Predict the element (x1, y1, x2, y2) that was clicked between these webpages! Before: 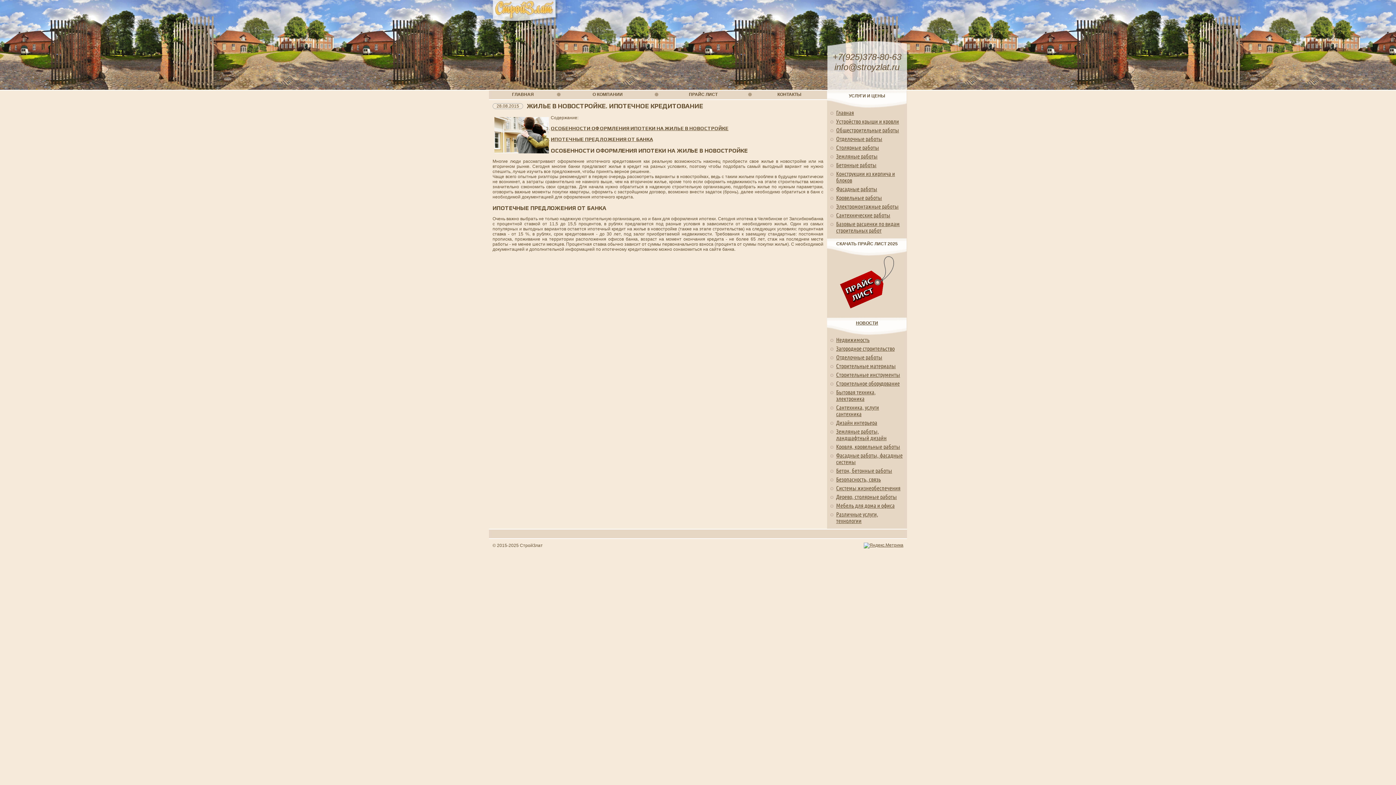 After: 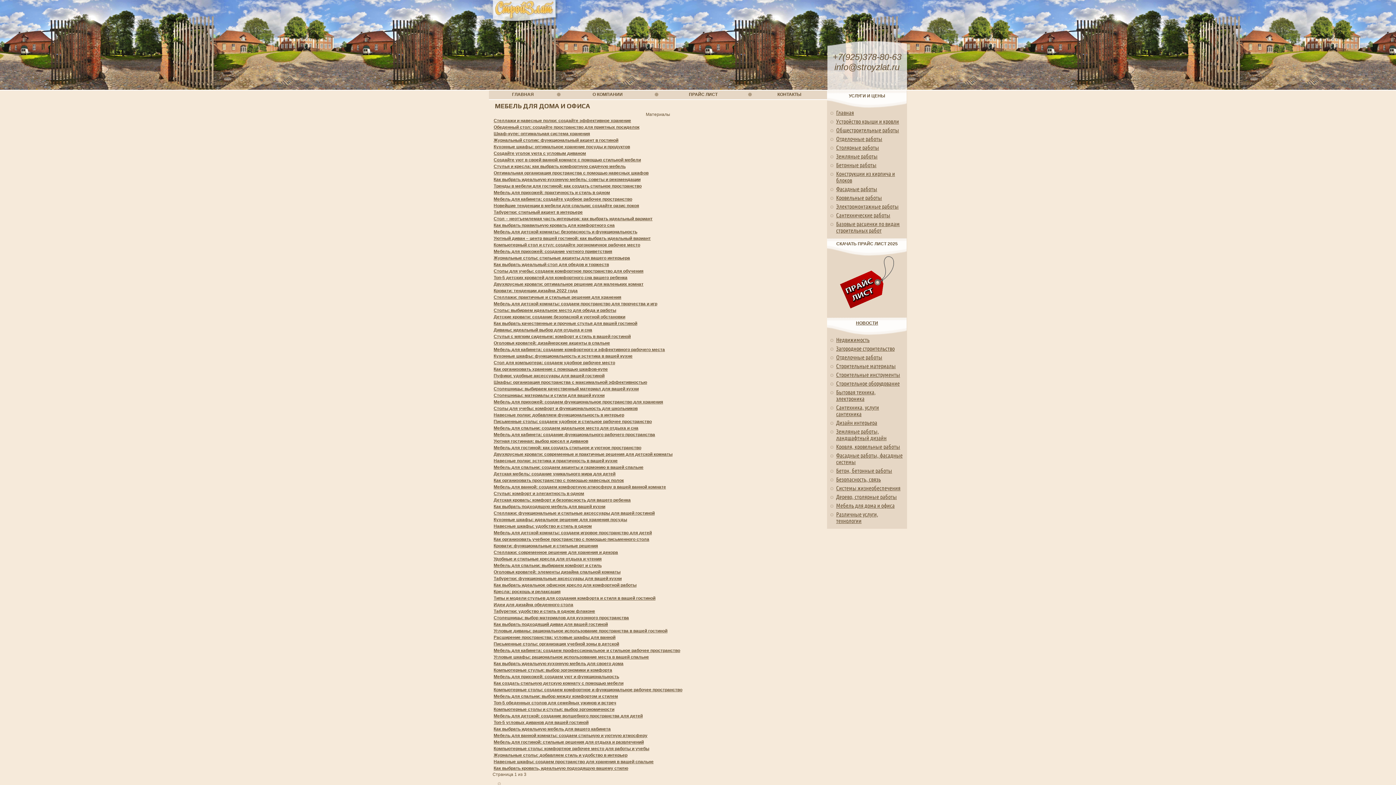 Action: bbox: (836, 502, 894, 509) label: Мебель для дома и офиса